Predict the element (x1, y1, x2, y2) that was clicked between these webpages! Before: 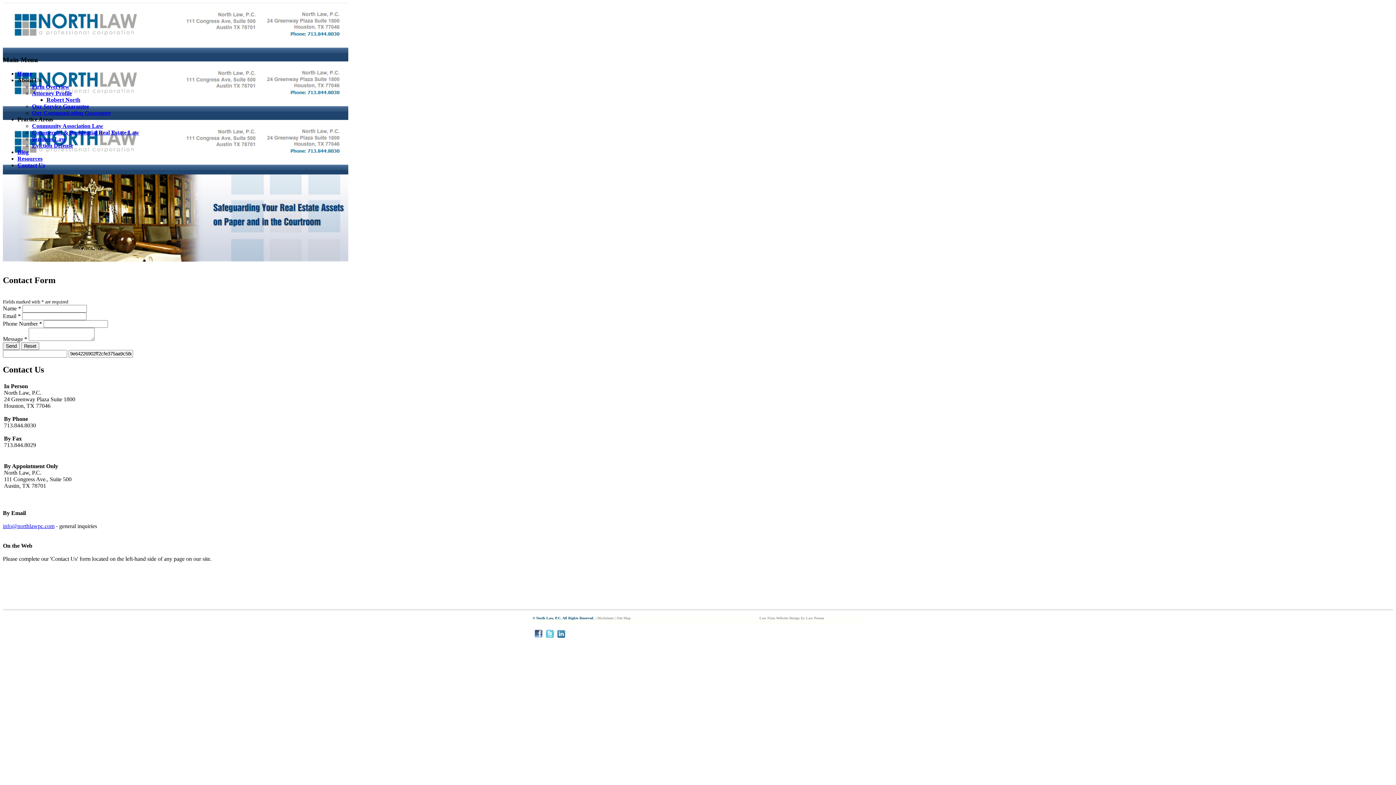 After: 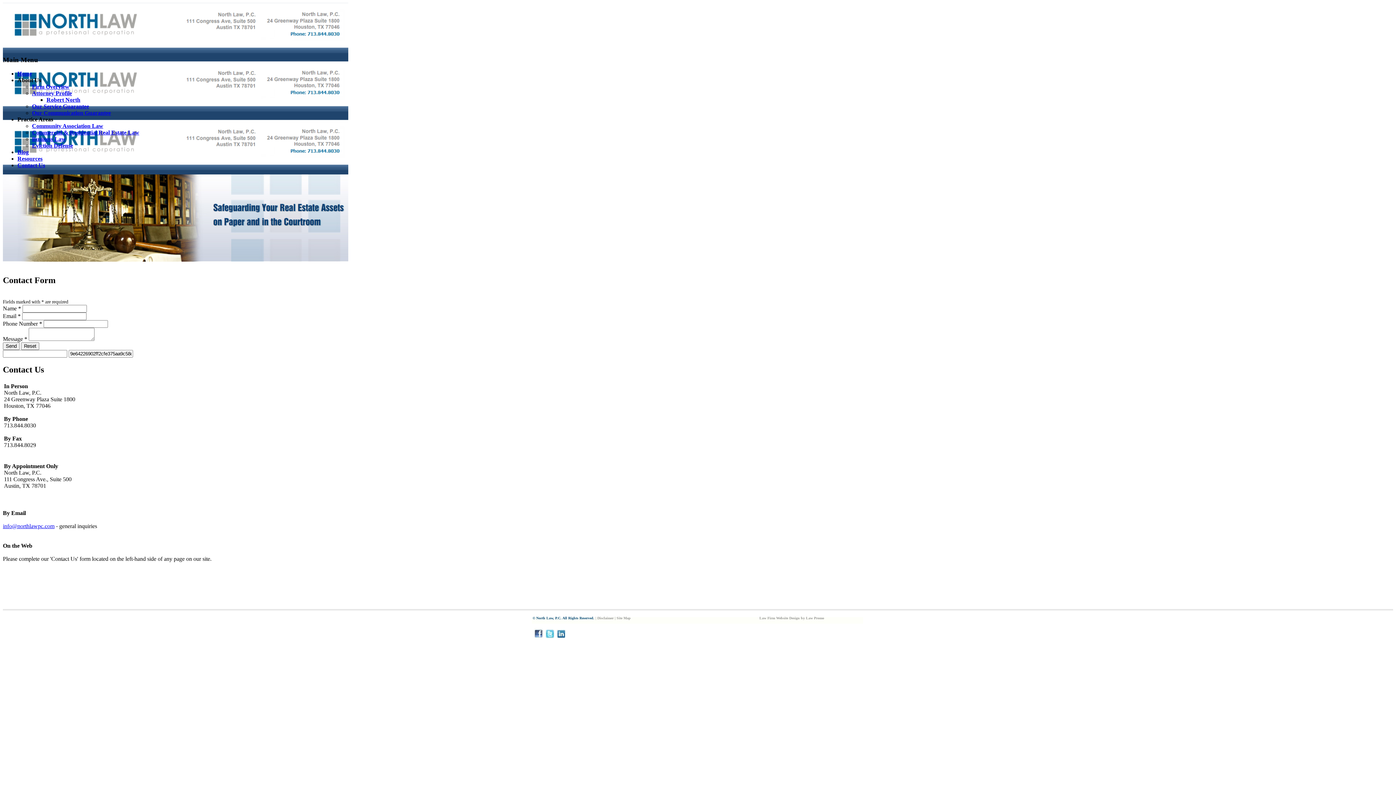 Action: bbox: (2, 523, 54, 529) label: info@northlawpc.com